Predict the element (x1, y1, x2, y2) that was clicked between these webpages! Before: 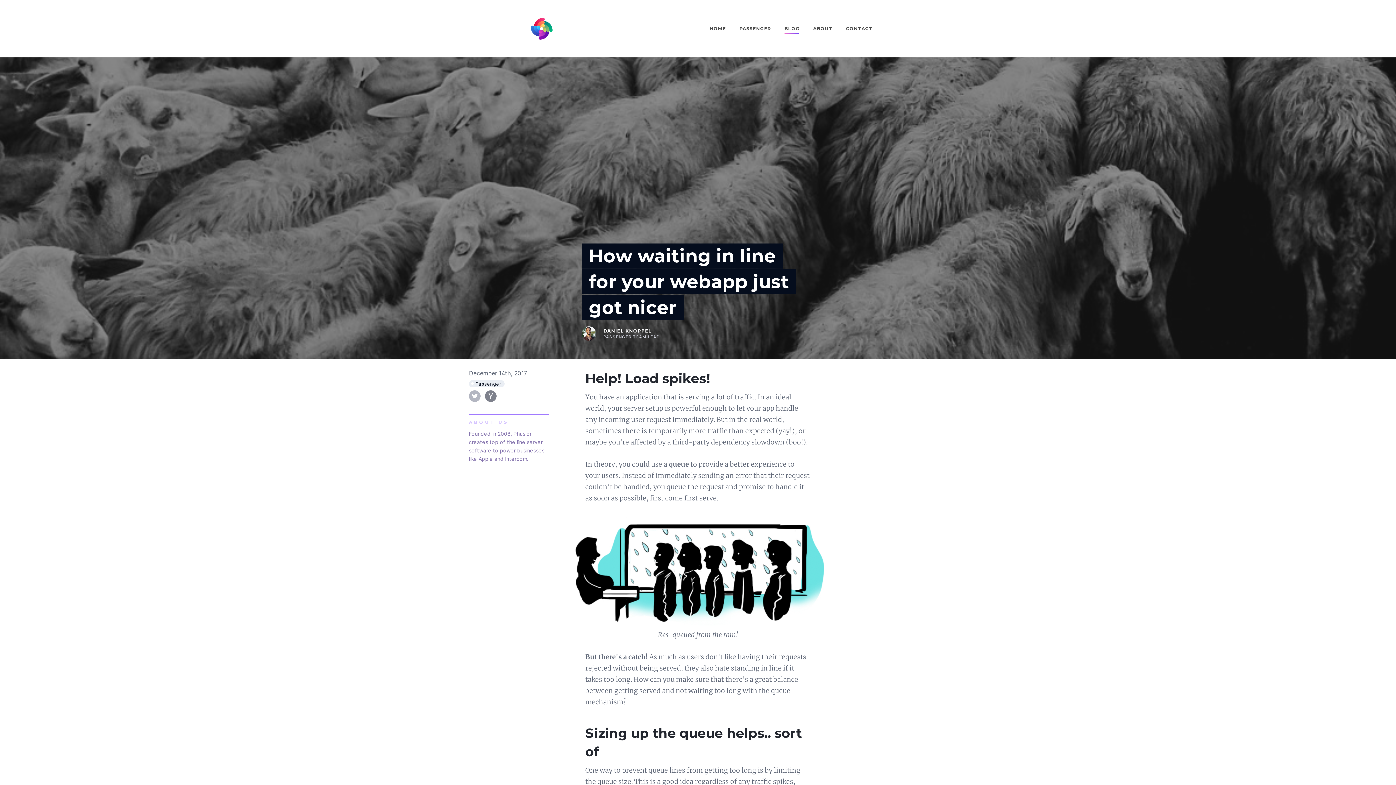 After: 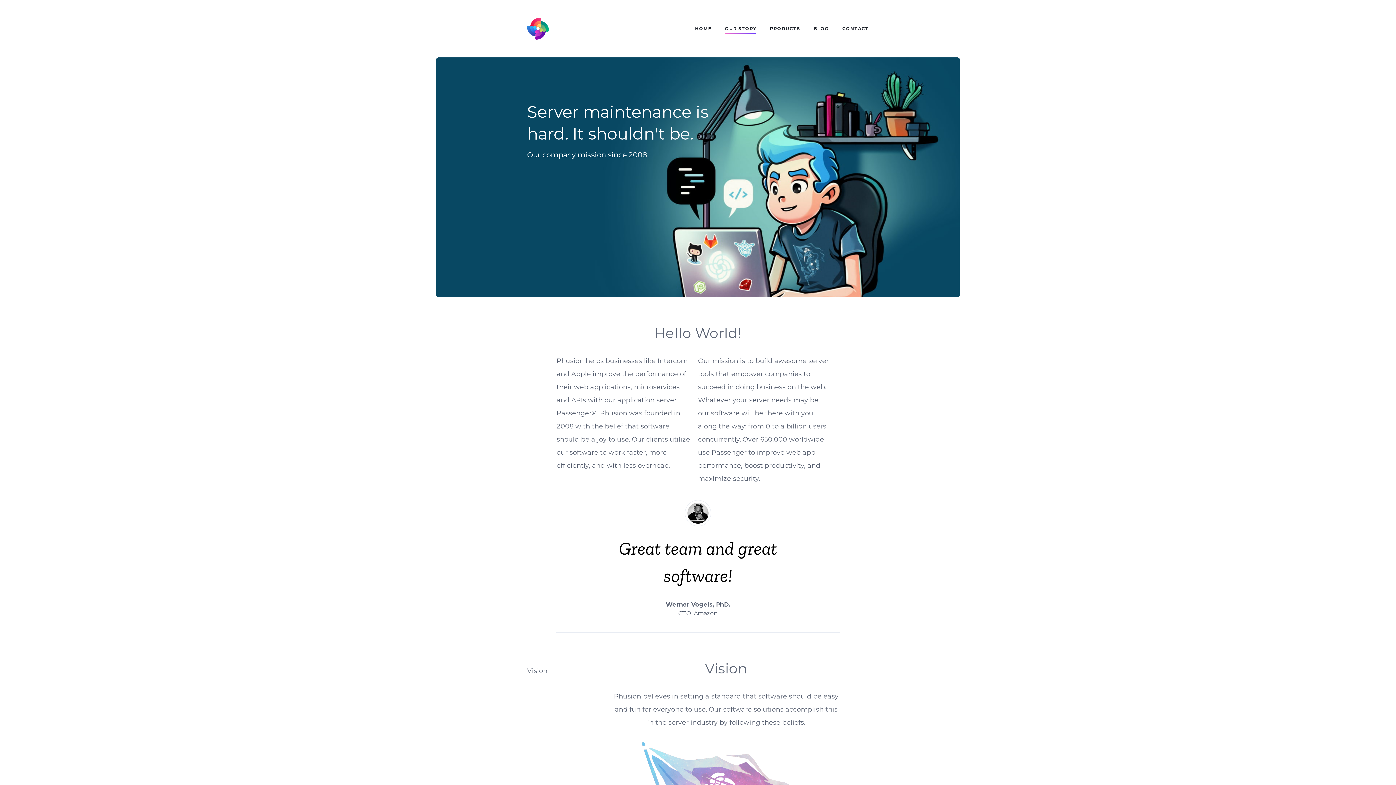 Action: label: ABOUT bbox: (813, 20, 832, 37)